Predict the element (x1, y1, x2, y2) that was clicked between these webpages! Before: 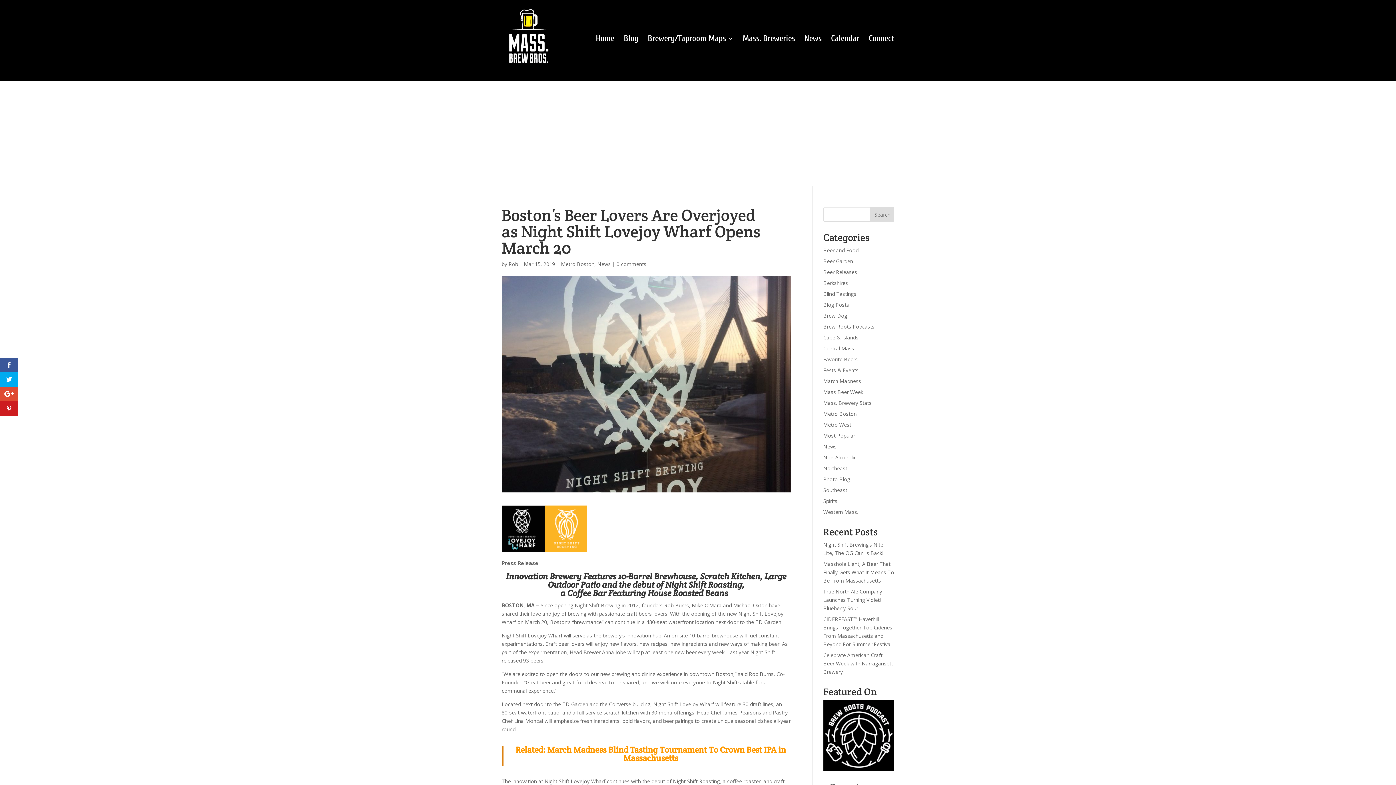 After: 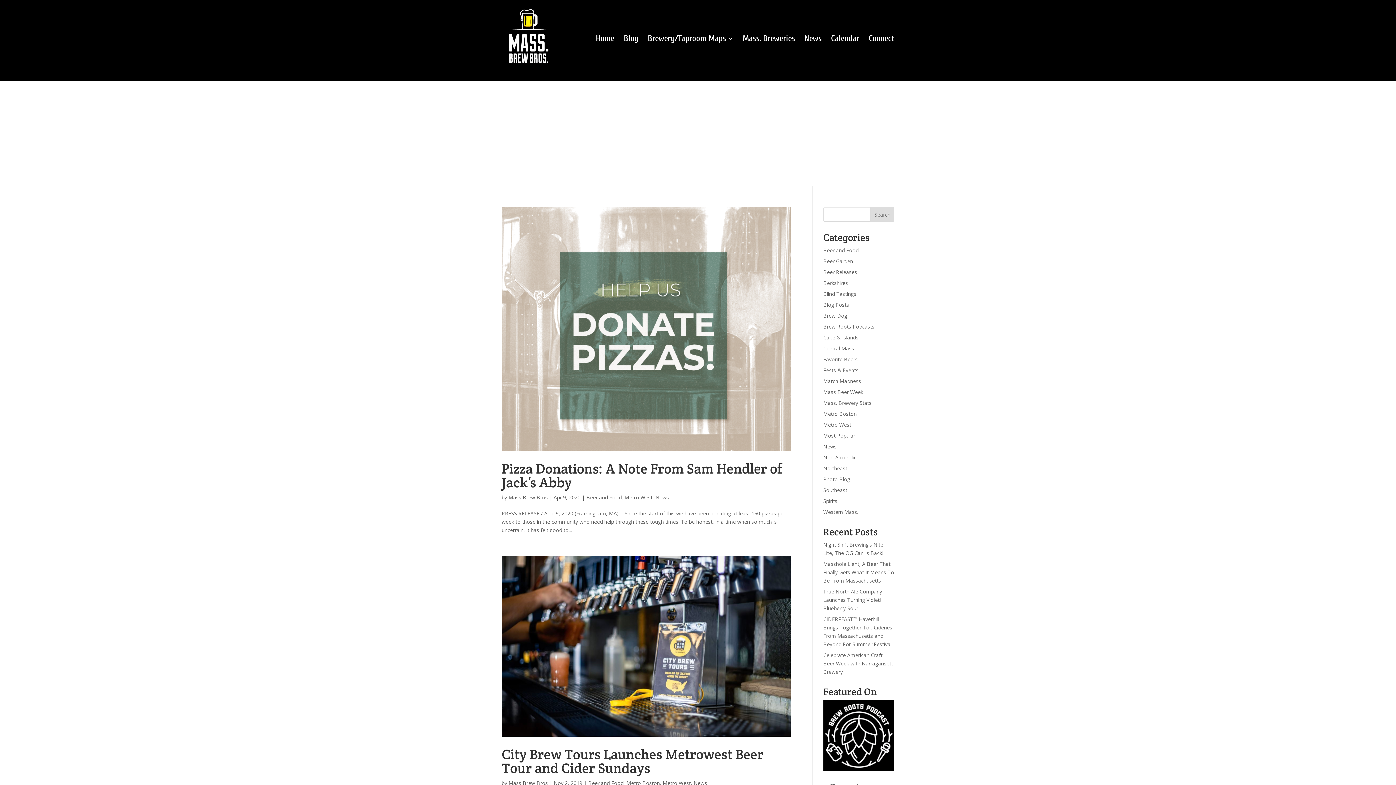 Action: bbox: (823, 421, 851, 428) label: Metro West